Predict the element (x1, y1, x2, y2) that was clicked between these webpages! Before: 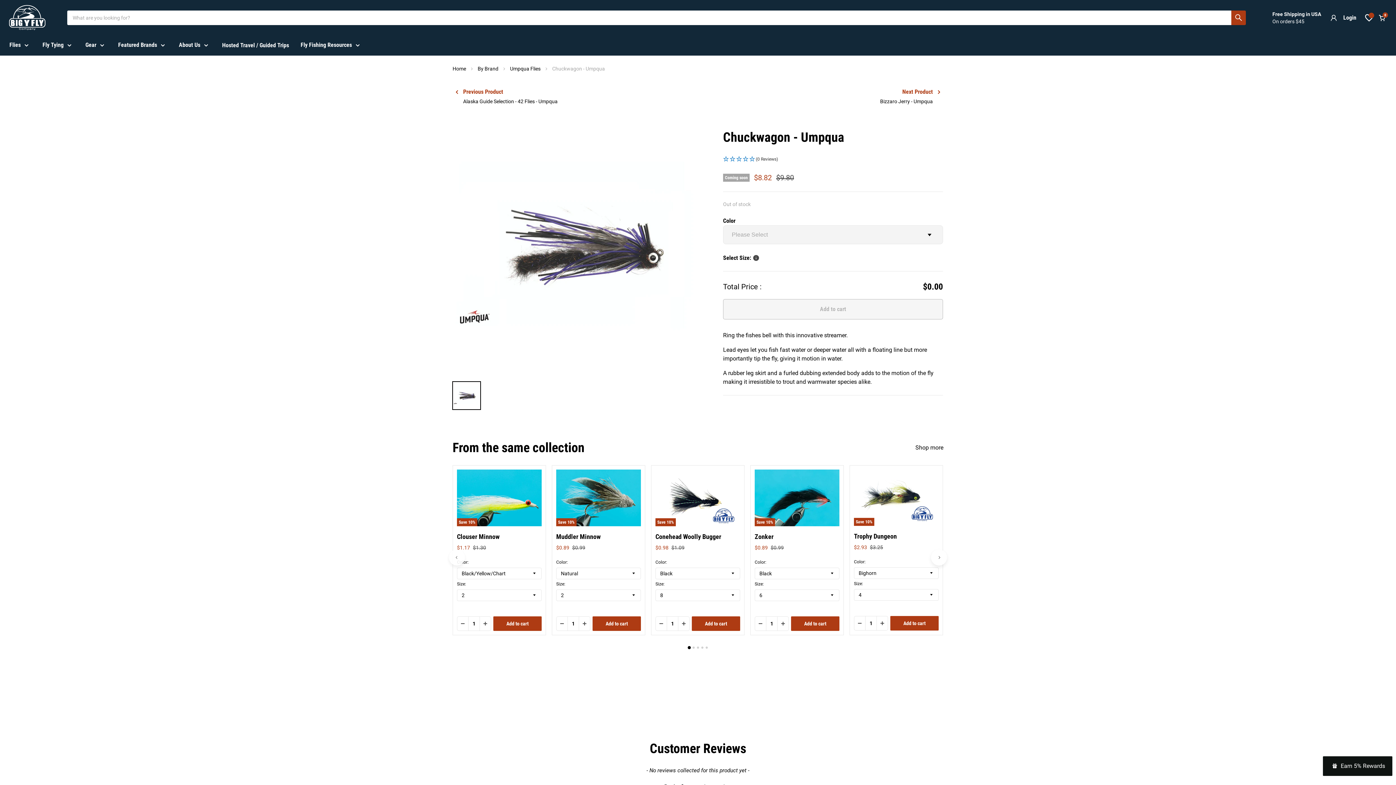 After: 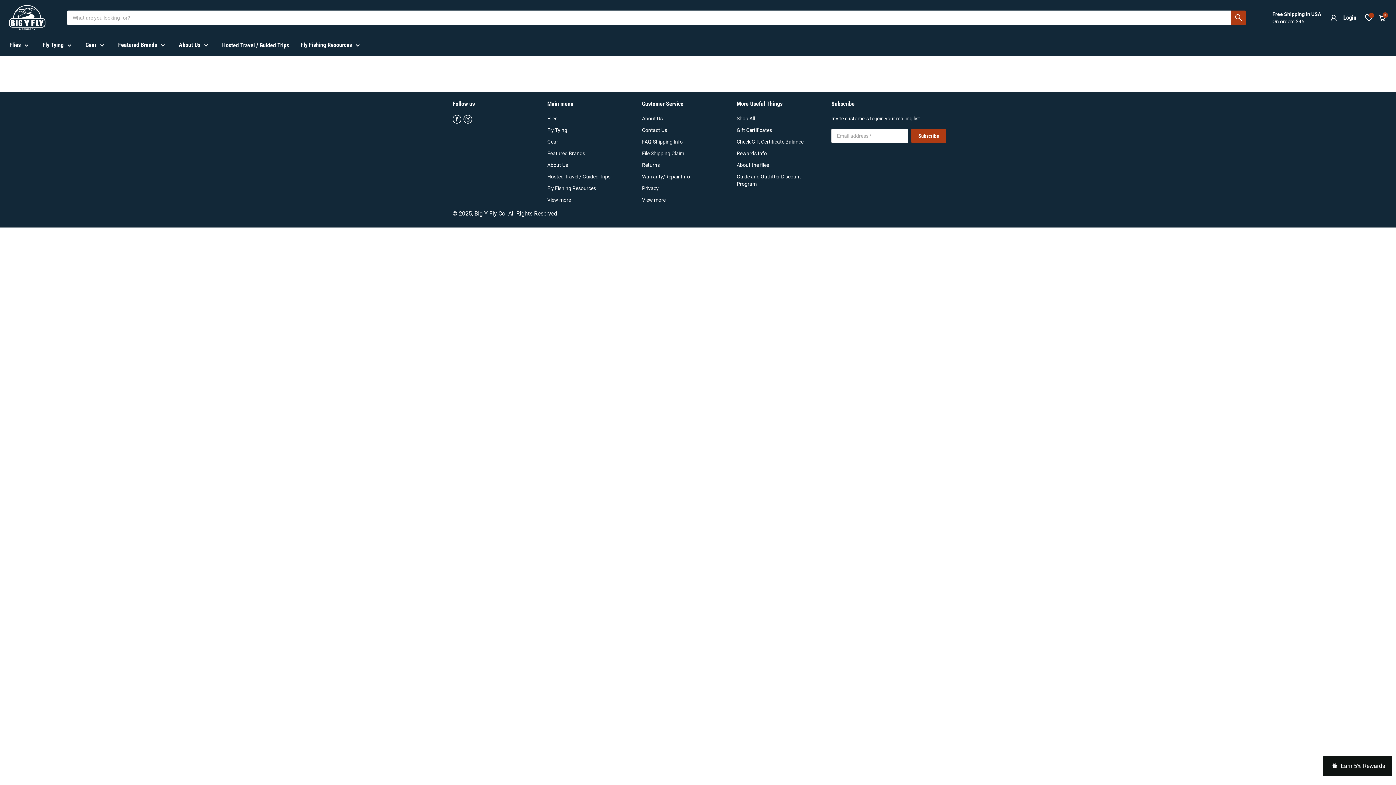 Action: bbox: (1365, 13, 1373, 21)